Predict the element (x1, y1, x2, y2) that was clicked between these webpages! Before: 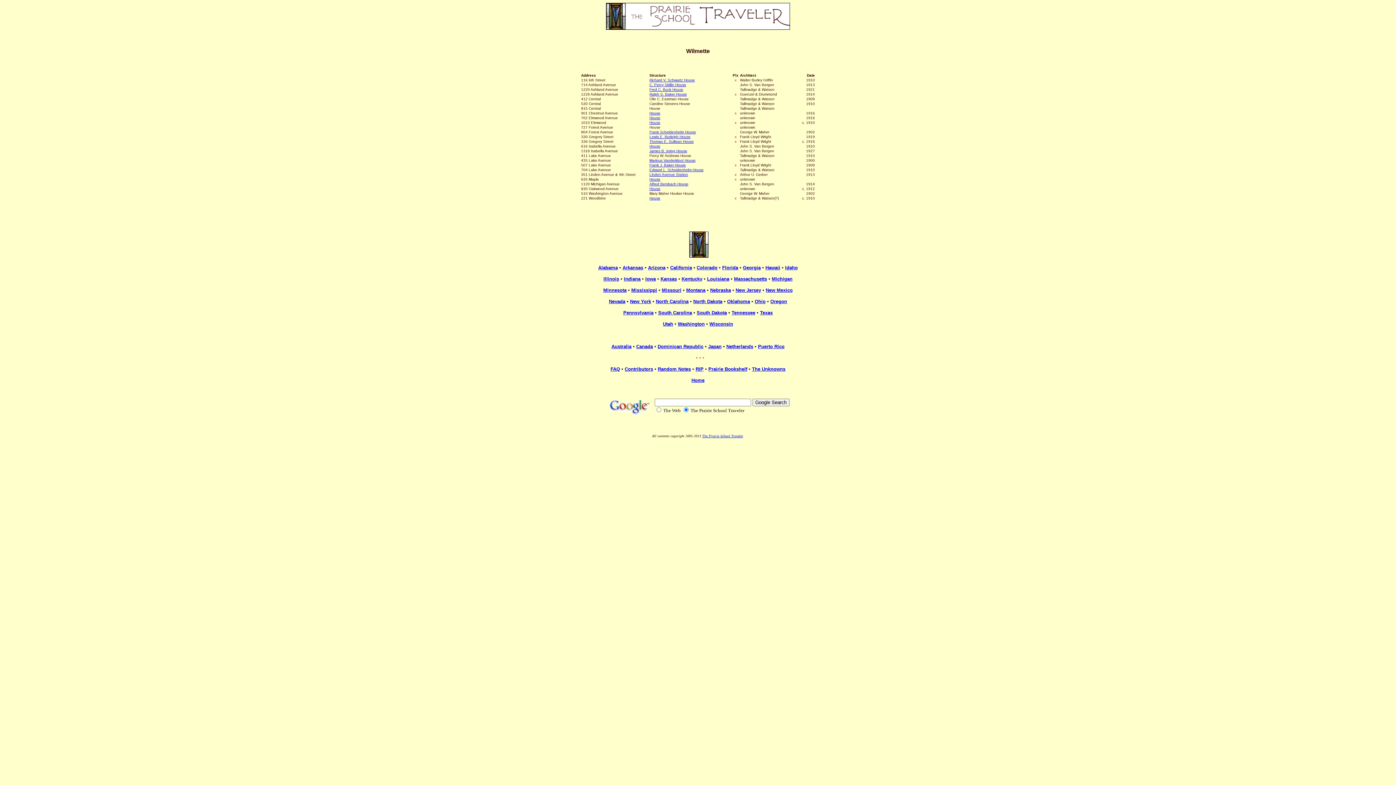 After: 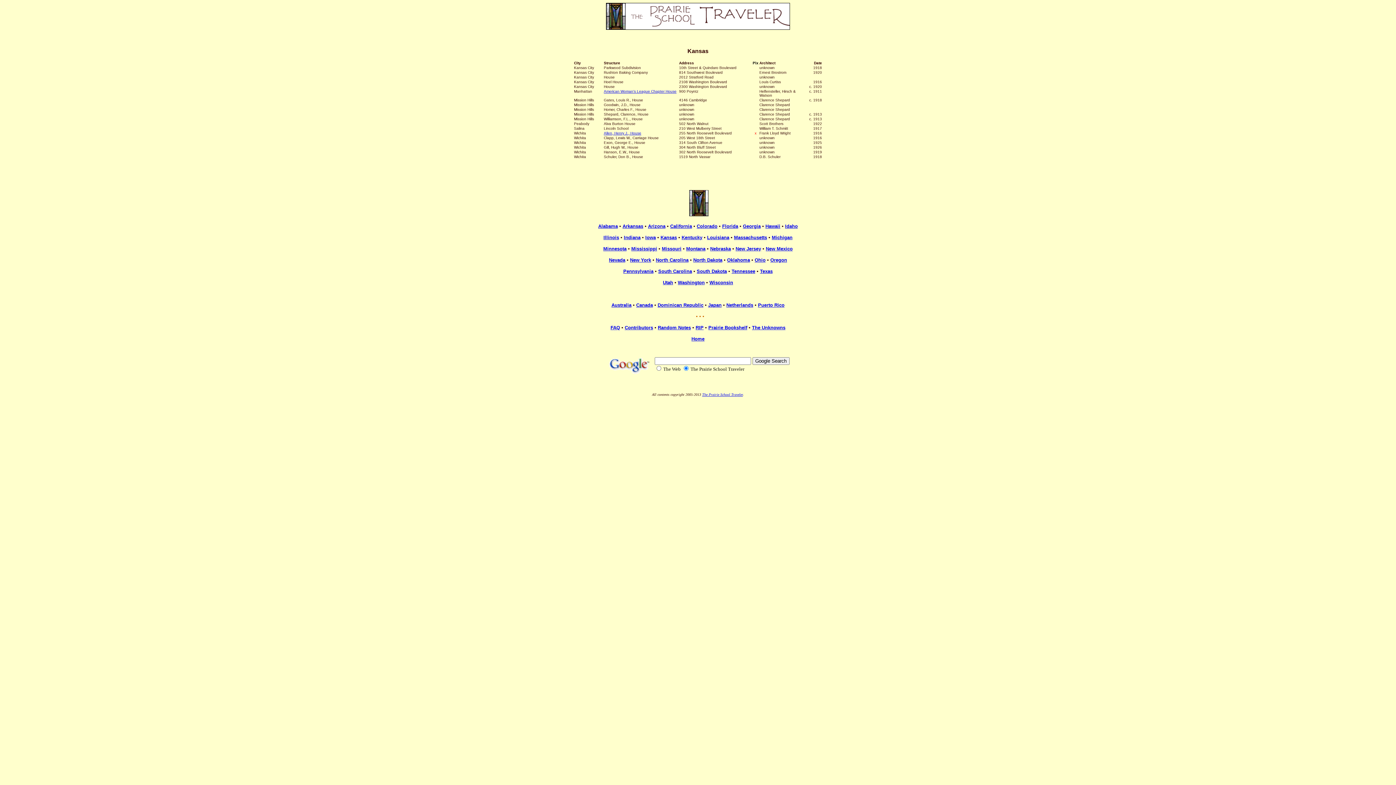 Action: bbox: (660, 276, 677, 281) label: Kansas